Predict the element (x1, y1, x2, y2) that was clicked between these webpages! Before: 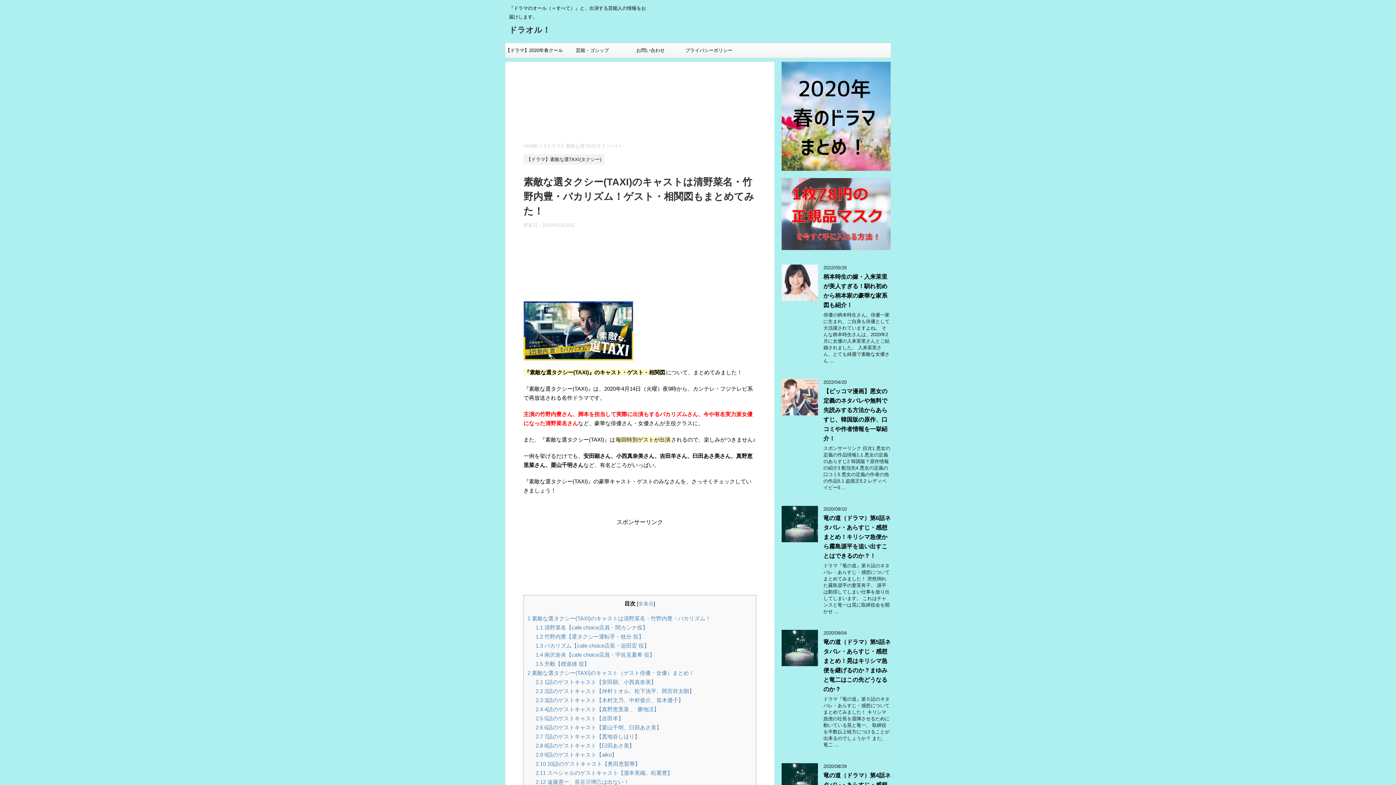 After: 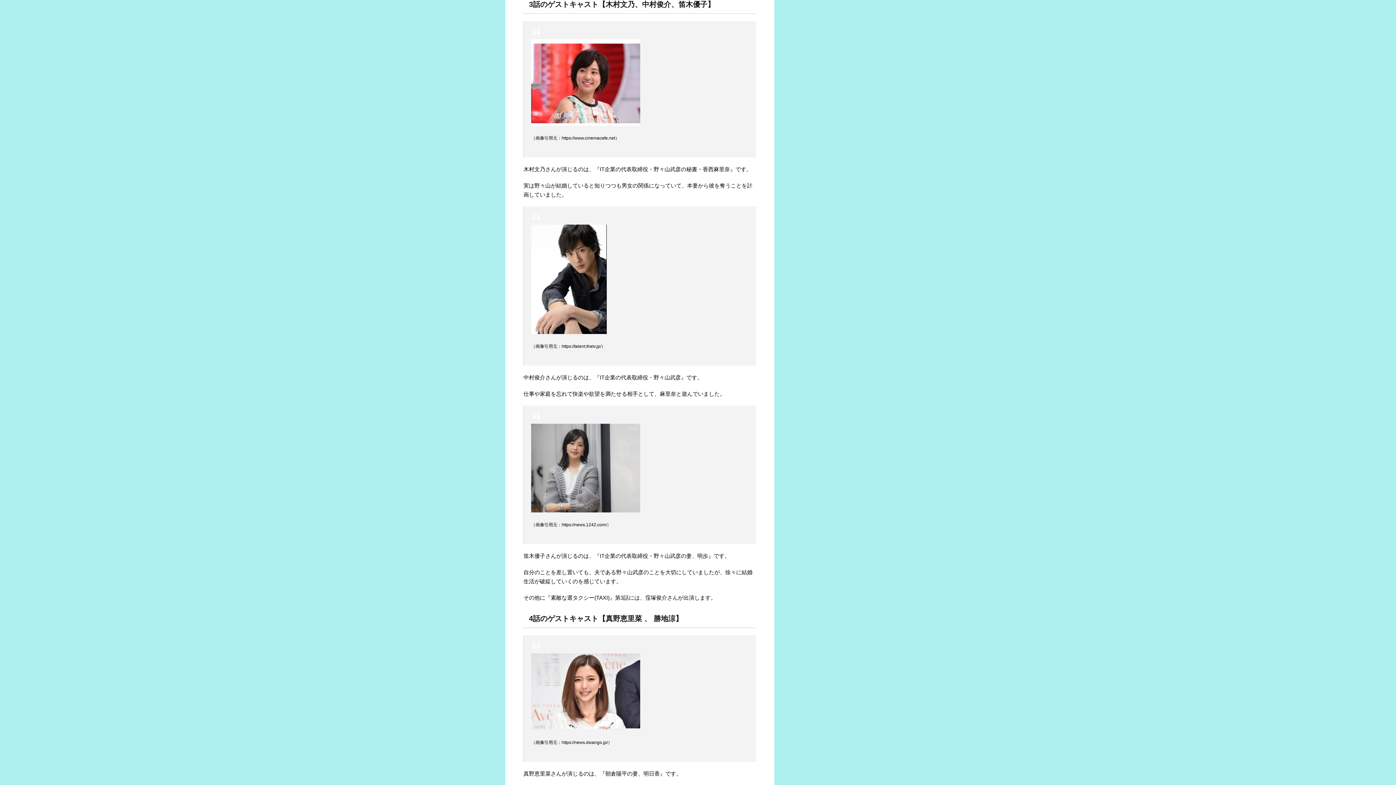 Action: bbox: (535, 697, 683, 703) label: 2.3 3話のゲストキャスト【木村文乃、中村俊介、笛木優子】